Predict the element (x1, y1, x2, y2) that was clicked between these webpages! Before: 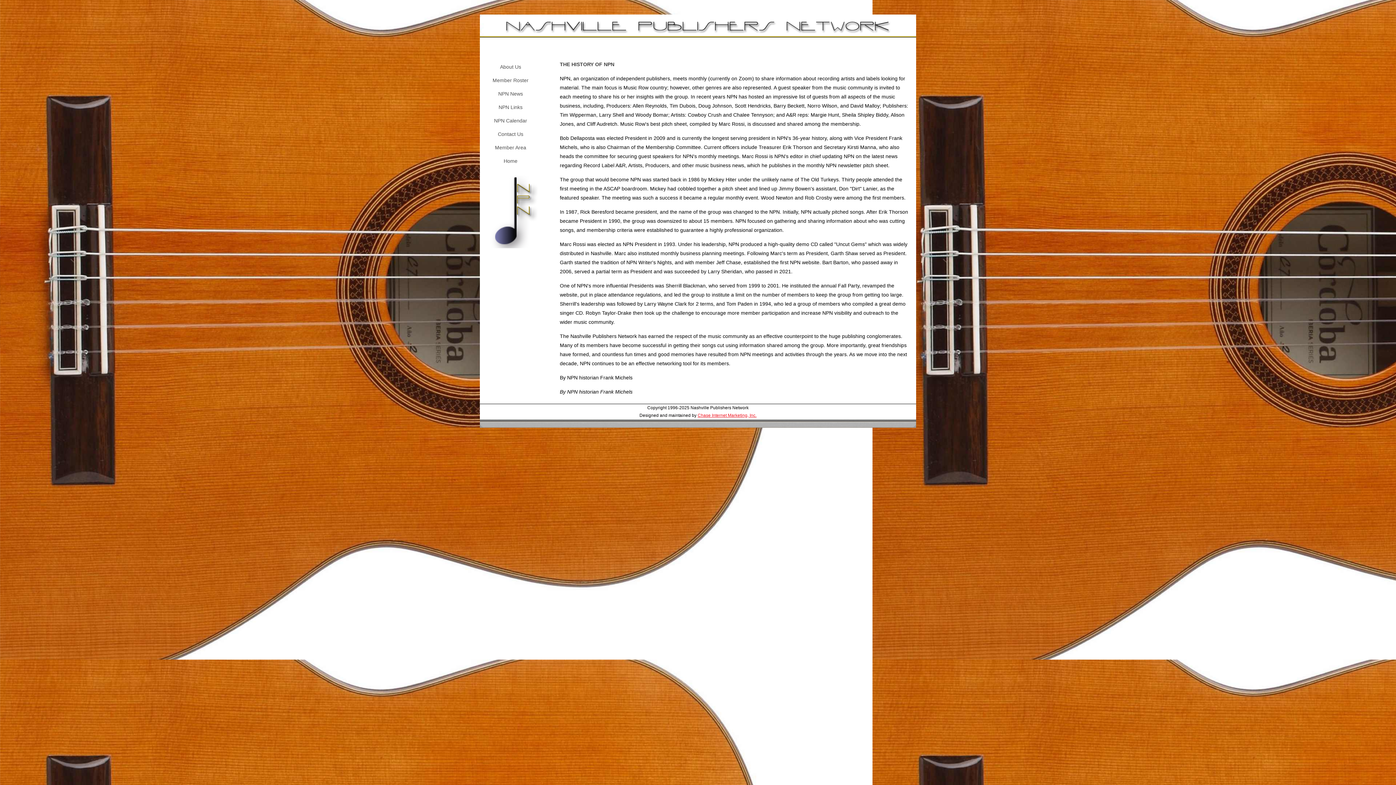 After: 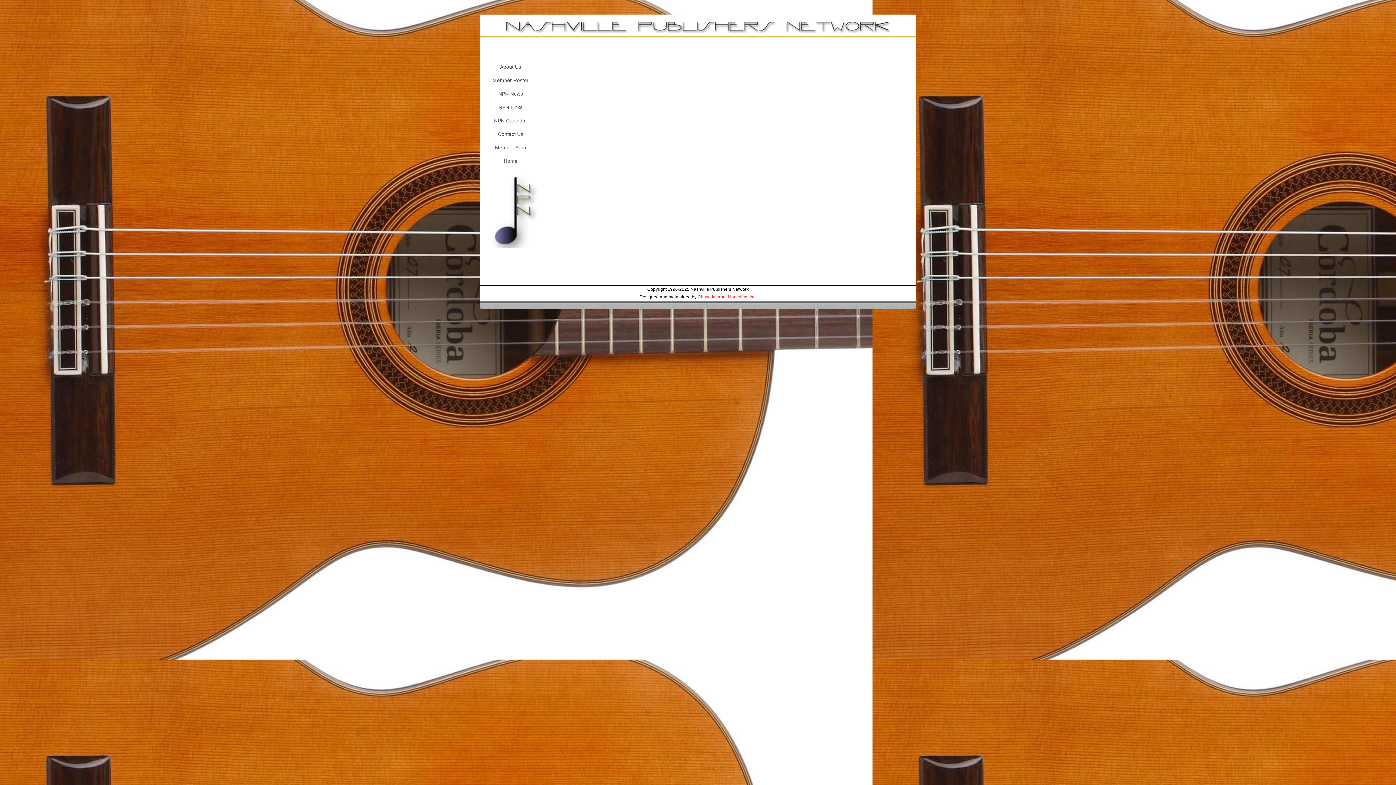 Action: label: NPN Calendar bbox: (480, 114, 553, 127)